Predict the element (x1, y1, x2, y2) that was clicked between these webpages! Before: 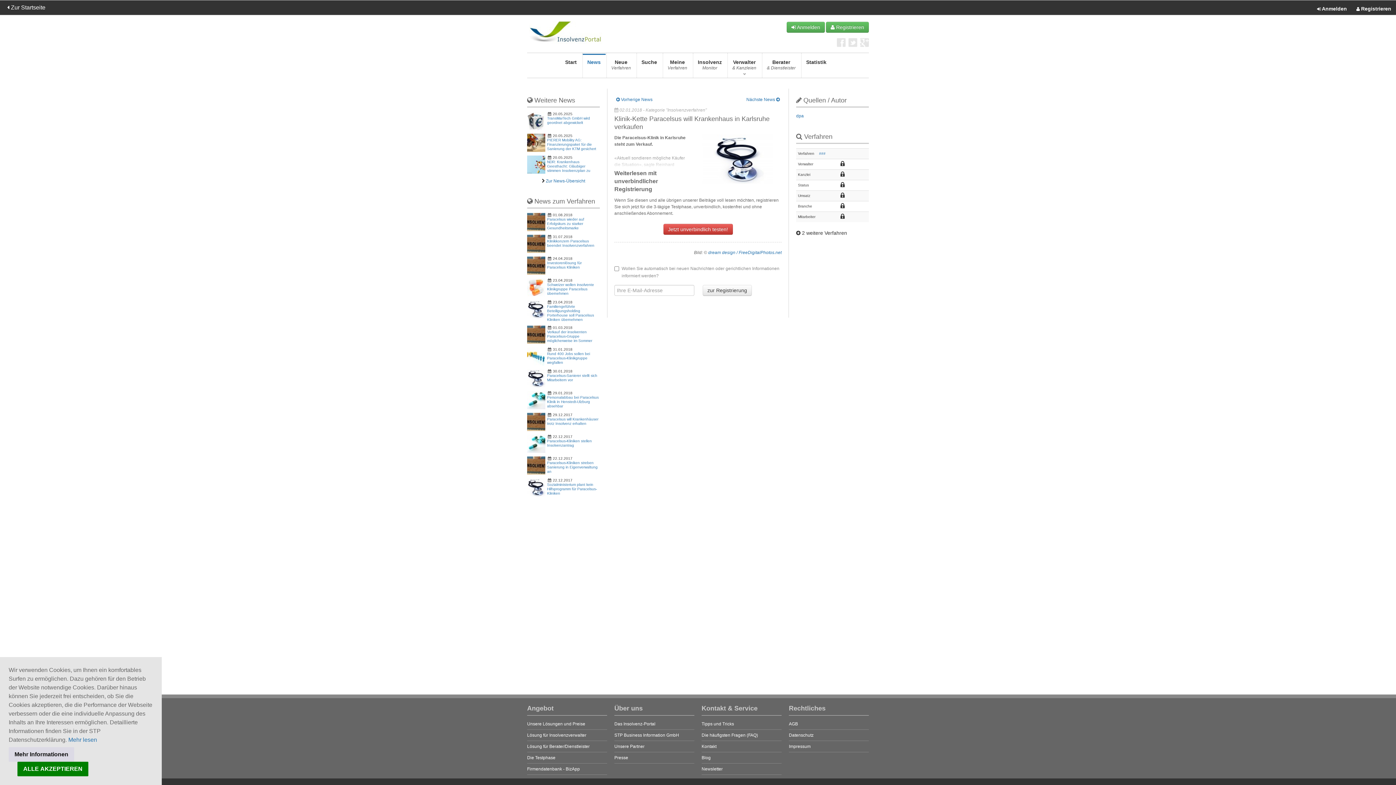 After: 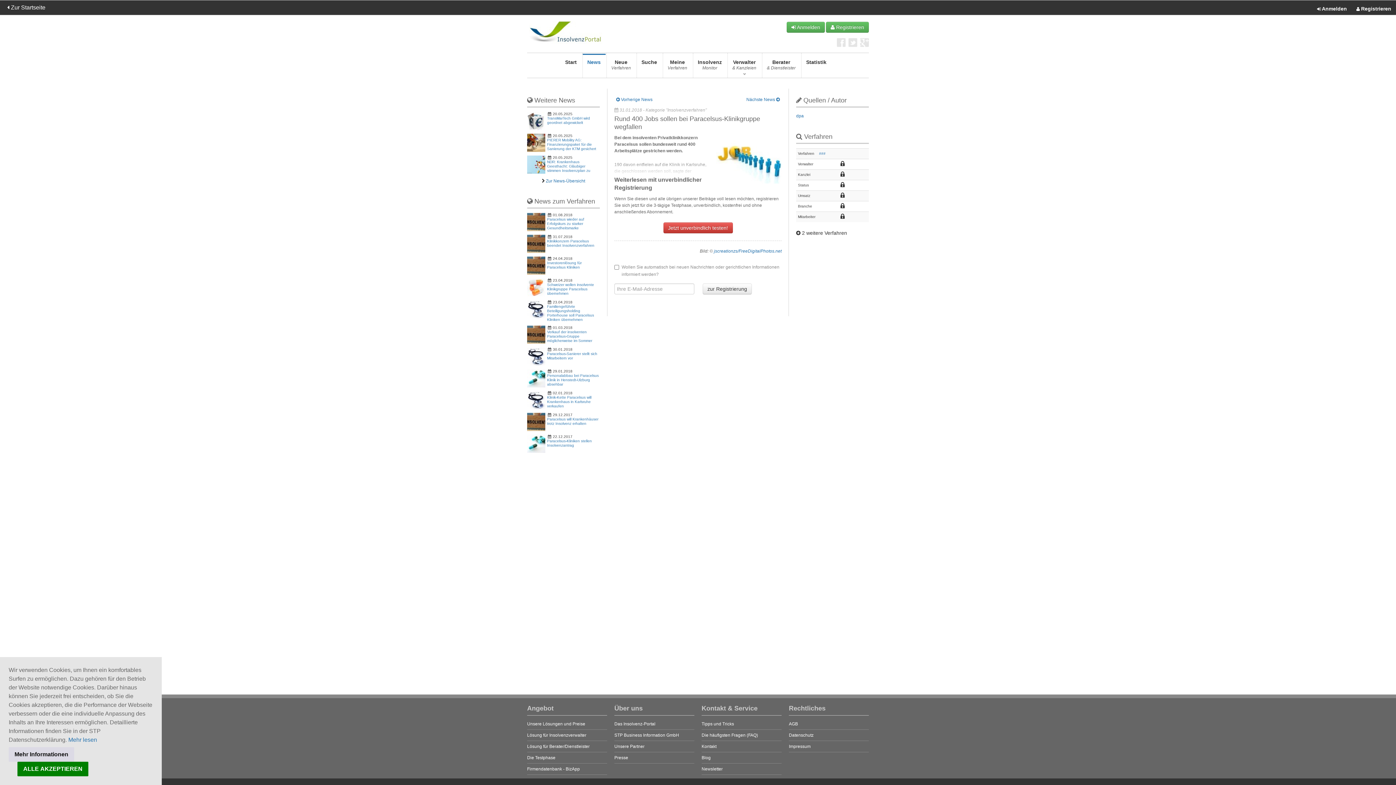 Action: bbox: (547, 352, 590, 364) label: Rund 400 Jobs sollen bei Paracelsus-Klinikgruppe wegfallen